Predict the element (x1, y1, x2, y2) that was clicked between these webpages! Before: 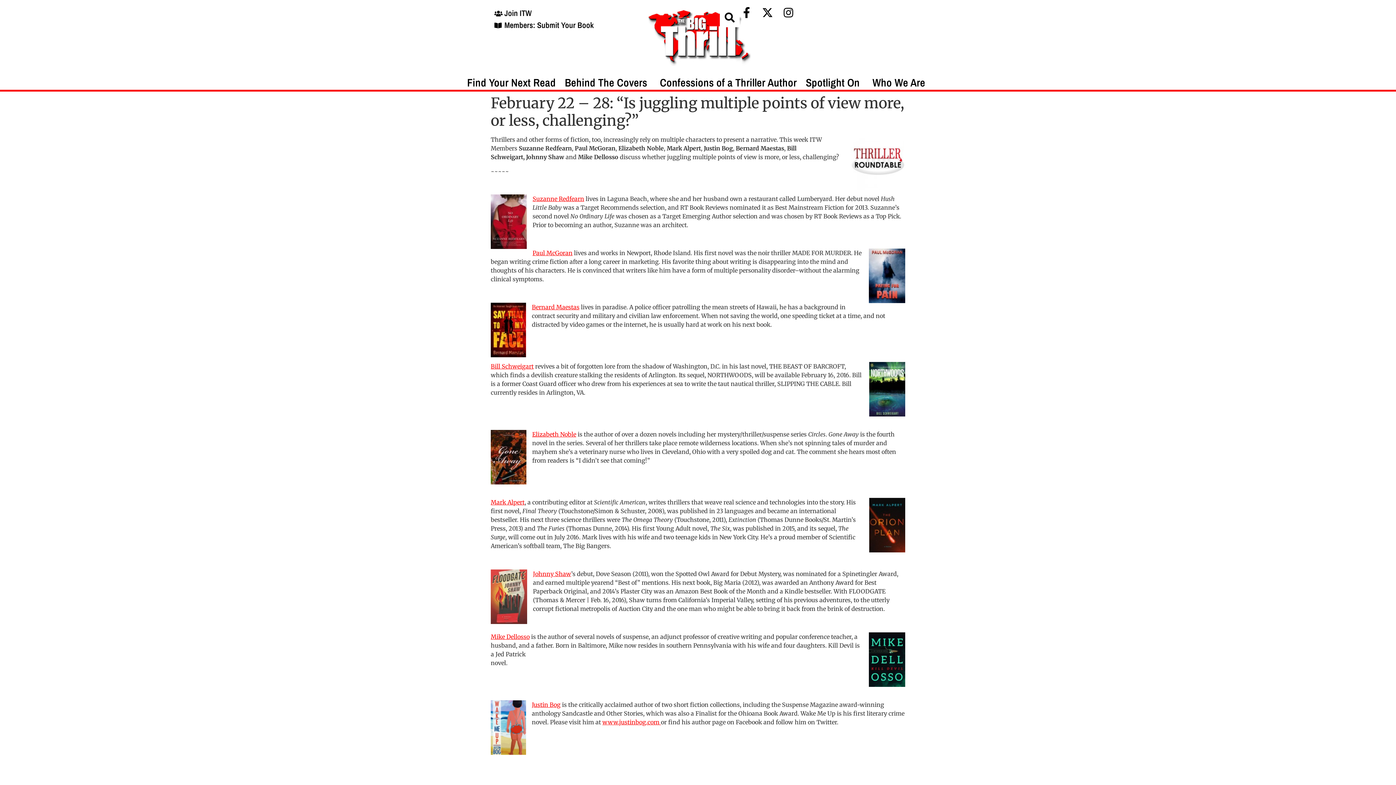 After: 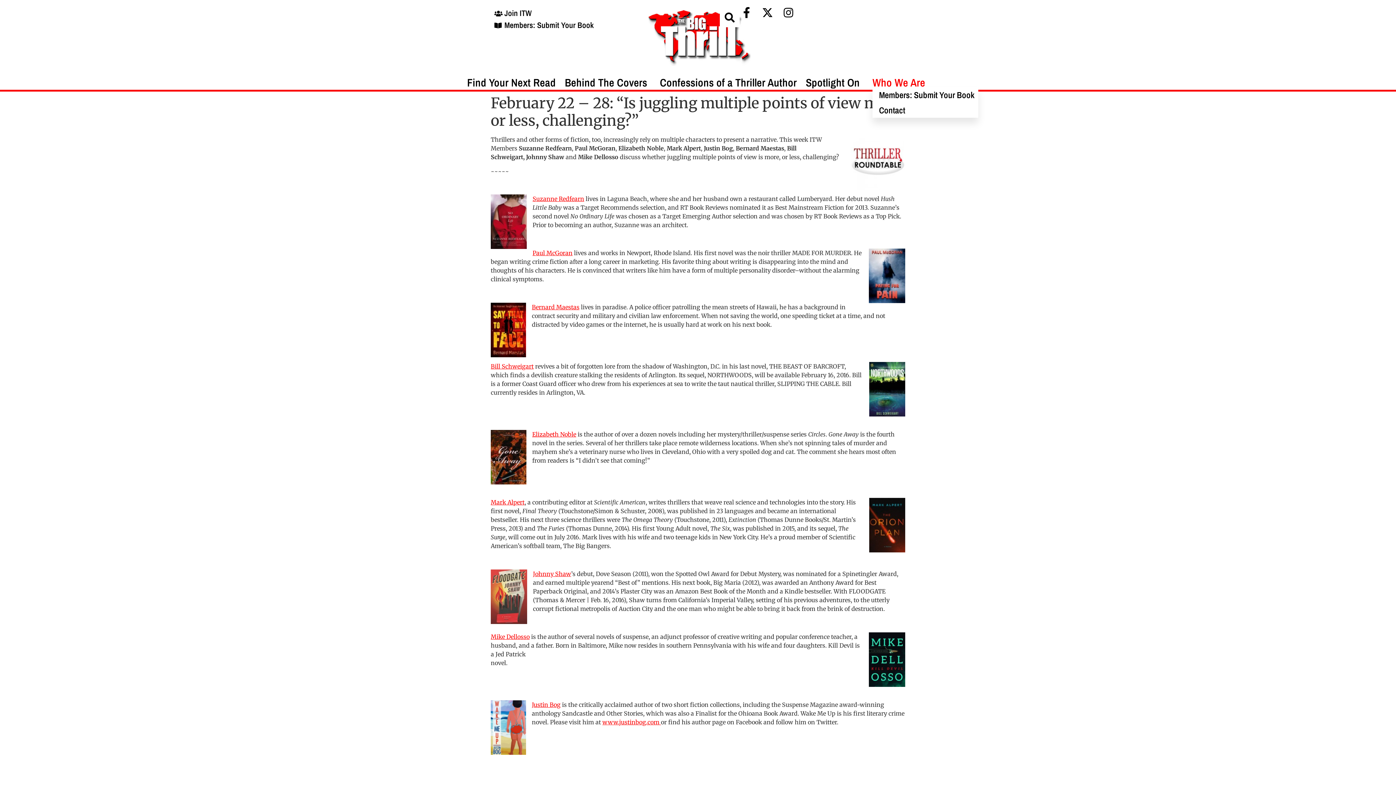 Action: bbox: (872, 78, 929, 86) label: Who We Are